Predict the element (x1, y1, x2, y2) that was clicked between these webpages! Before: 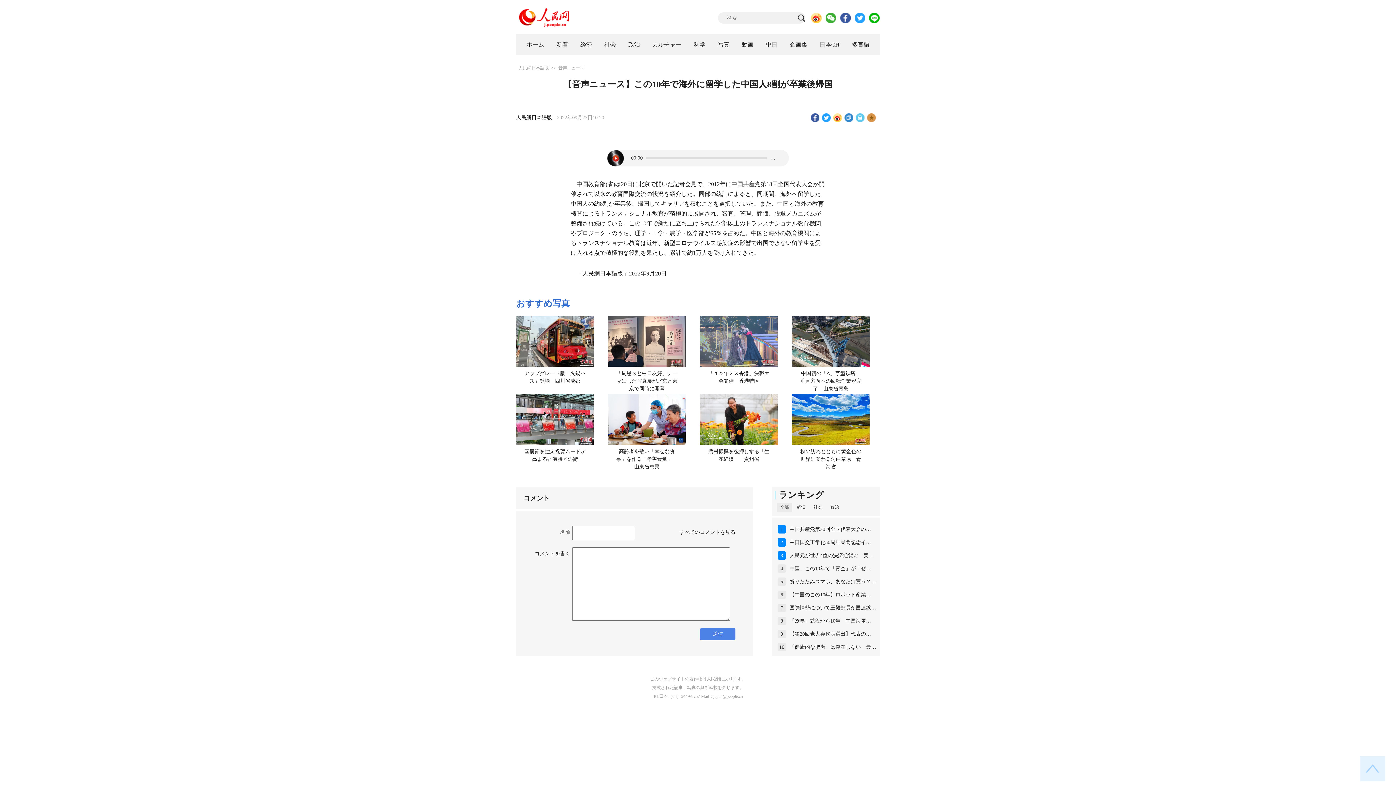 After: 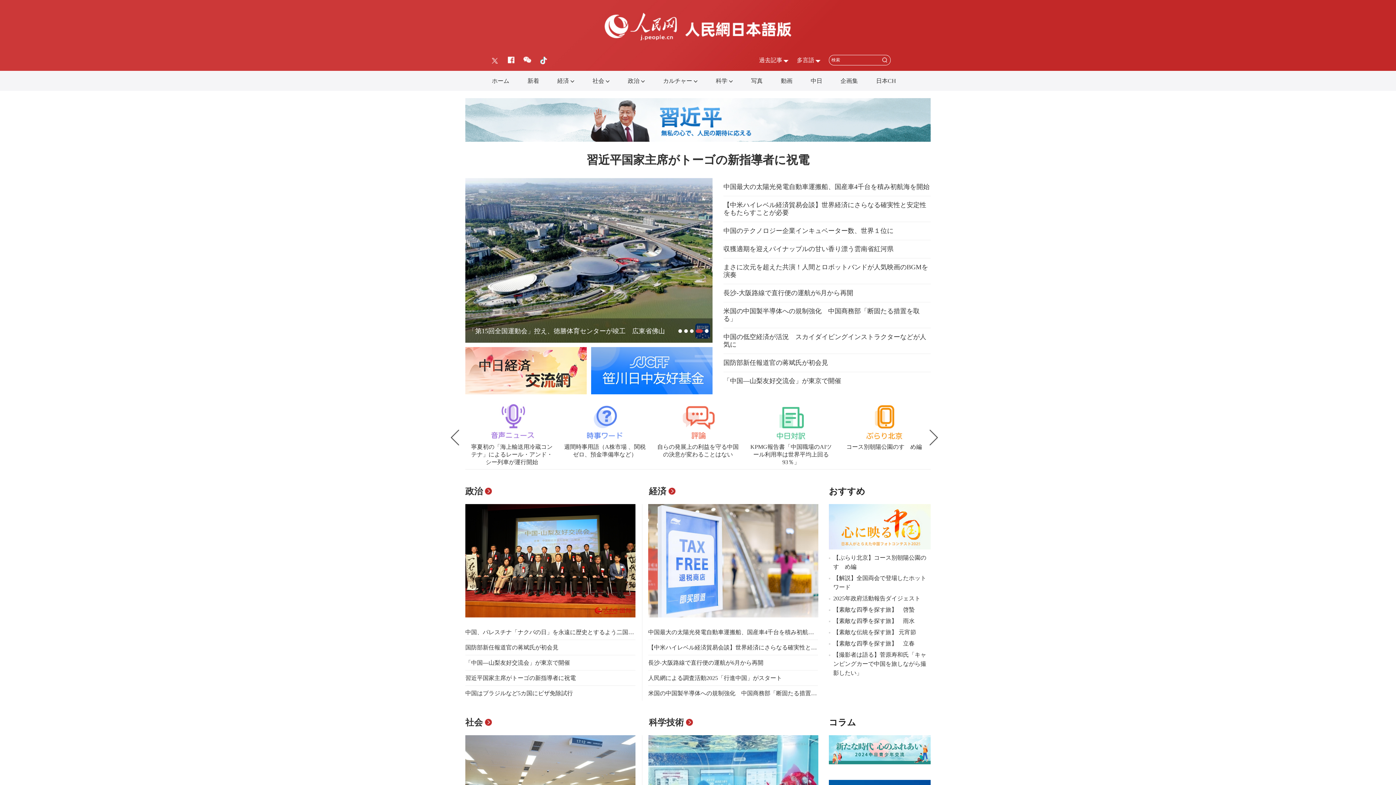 Action: label: 人民網日本語版 bbox: (518, 65, 549, 70)